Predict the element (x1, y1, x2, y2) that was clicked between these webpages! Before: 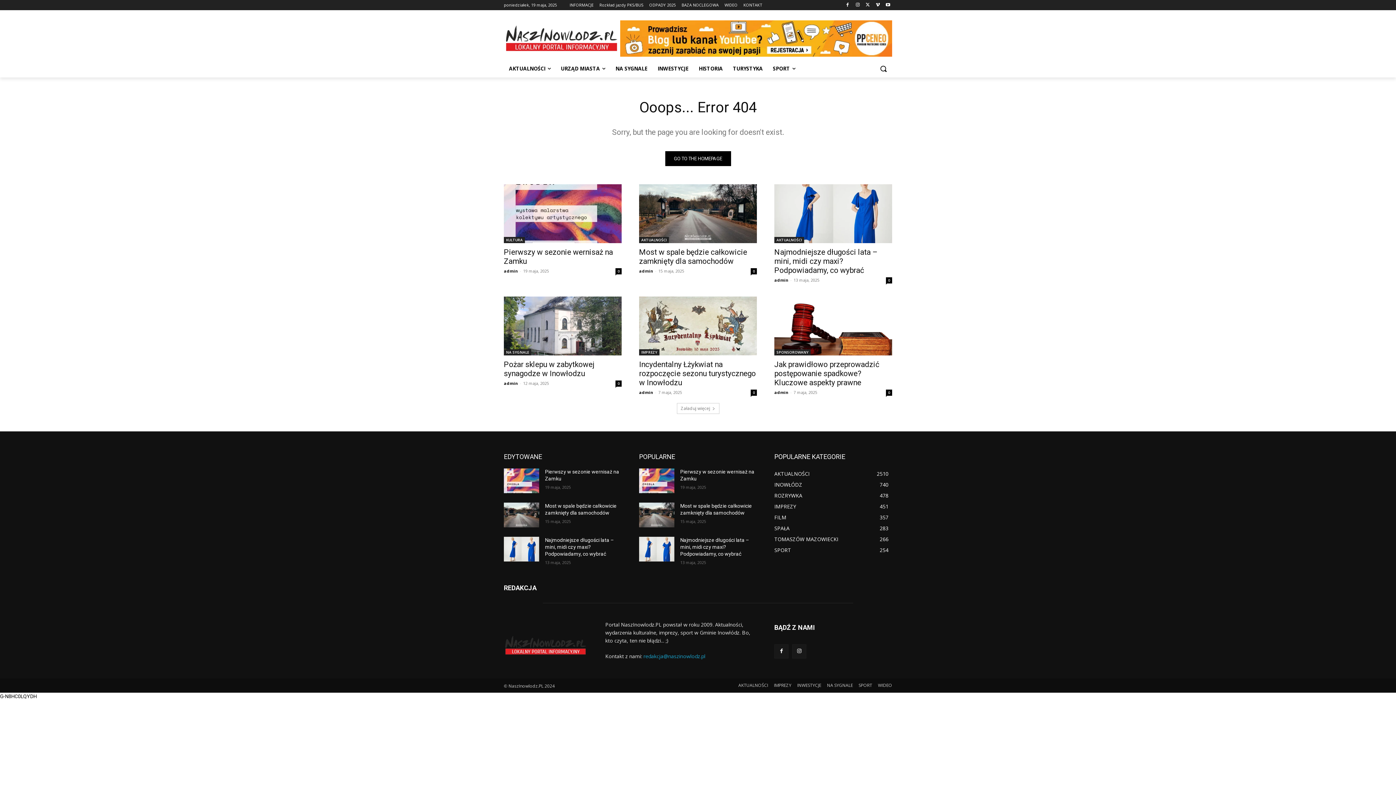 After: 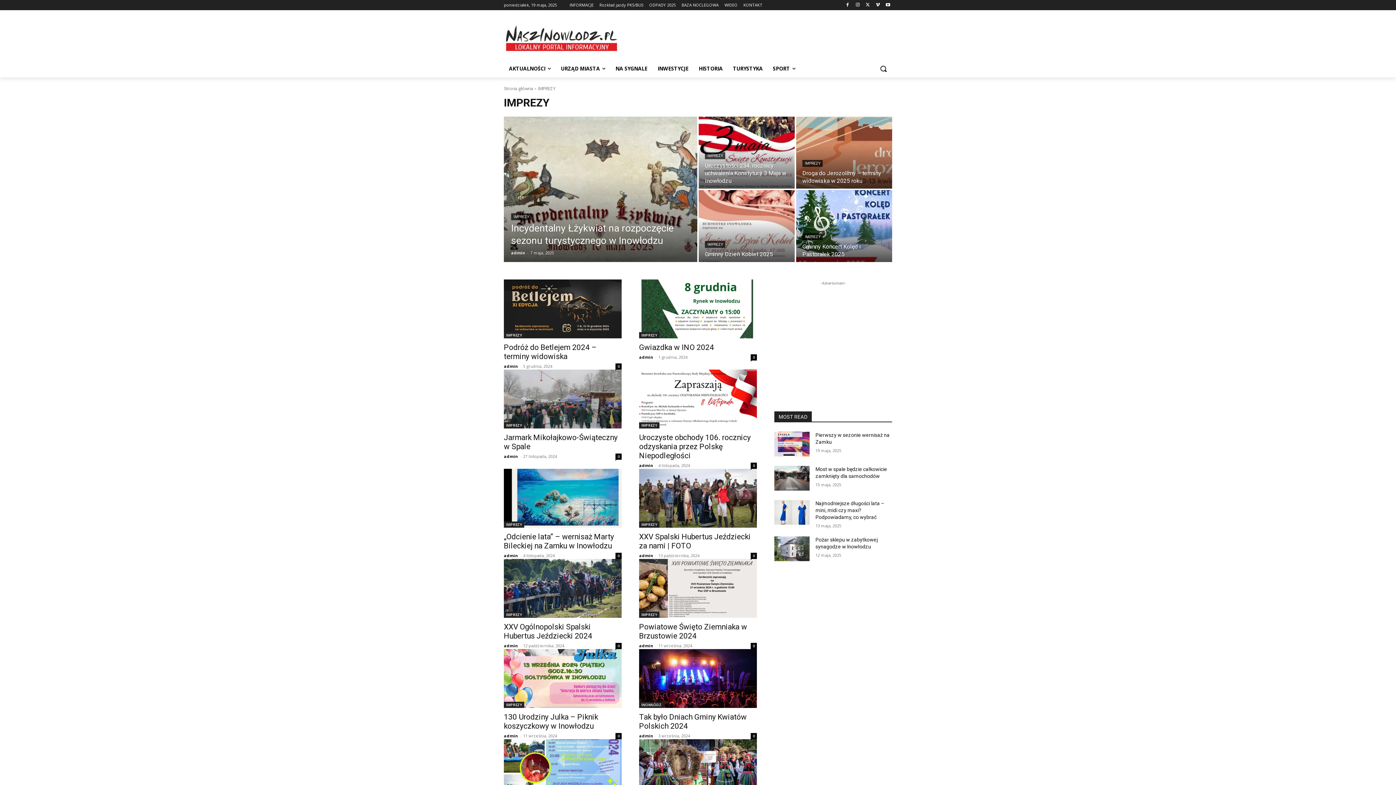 Action: label: IMPREZY bbox: (774, 681, 791, 689)